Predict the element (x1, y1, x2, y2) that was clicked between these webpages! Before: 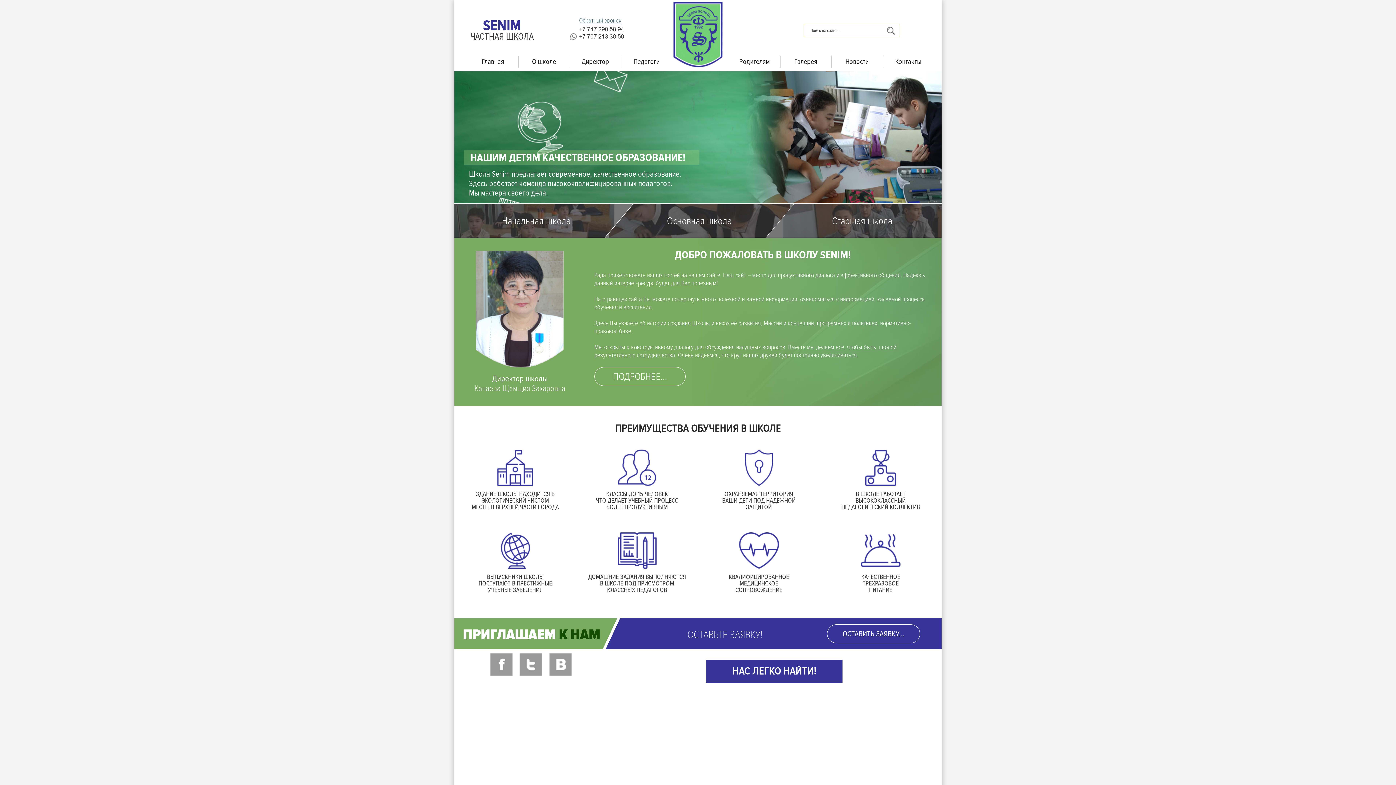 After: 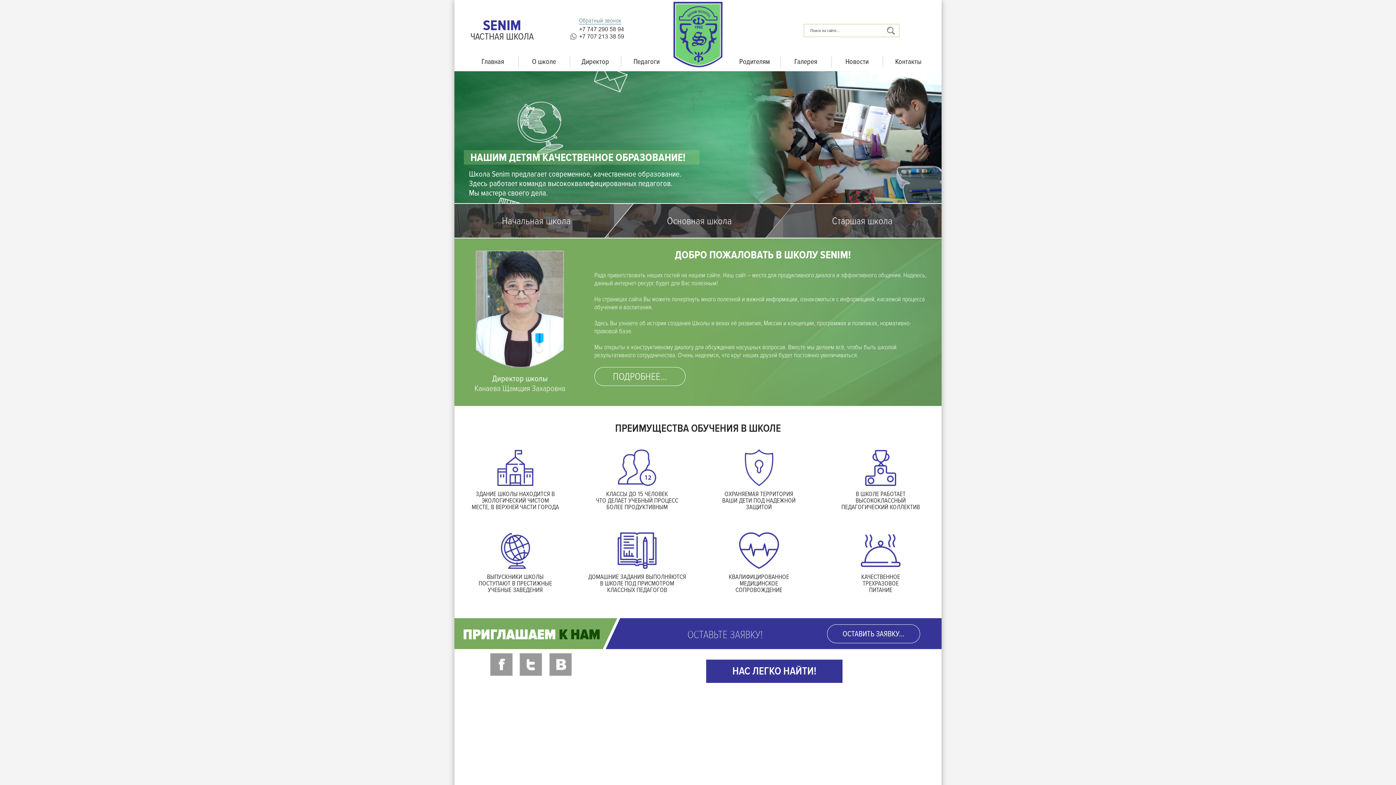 Action: bbox: (490, 653, 512, 676)